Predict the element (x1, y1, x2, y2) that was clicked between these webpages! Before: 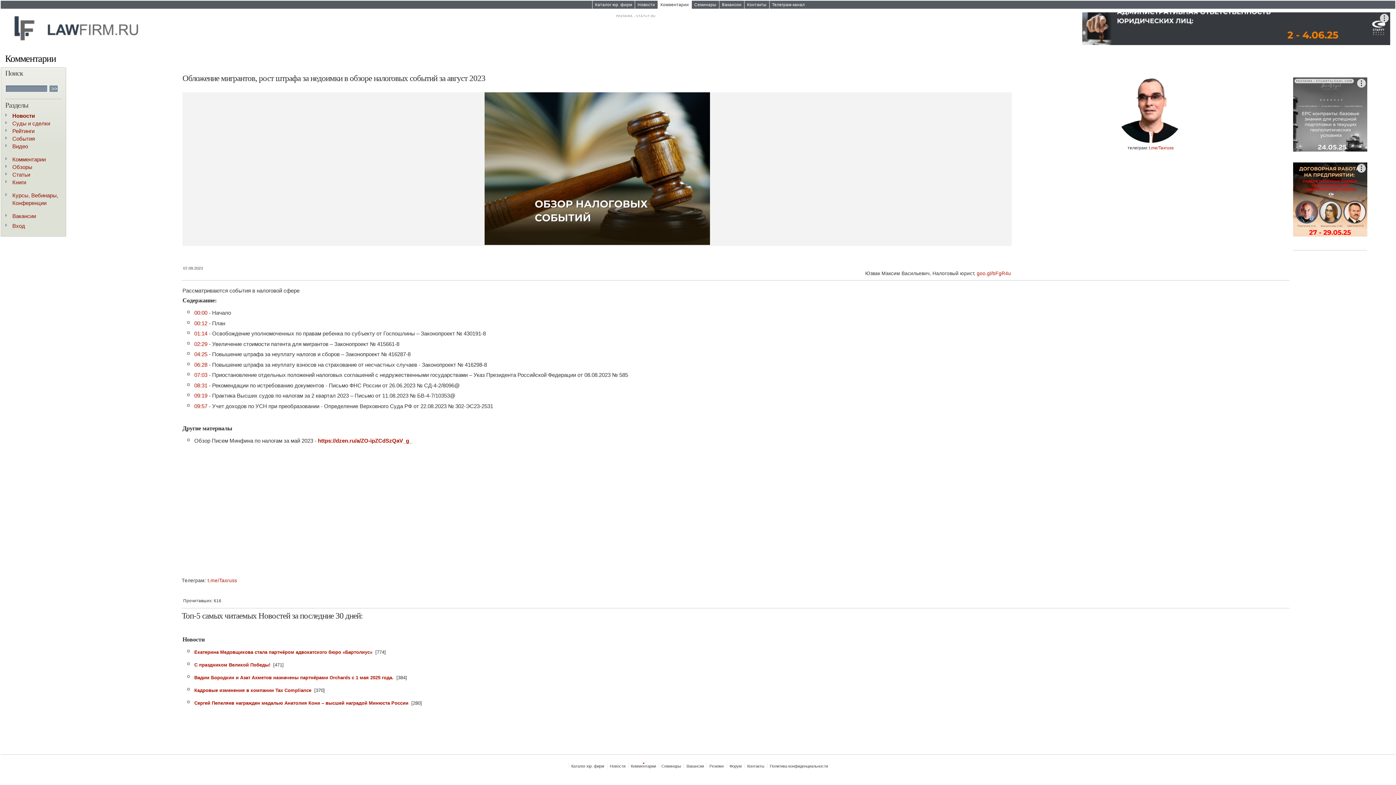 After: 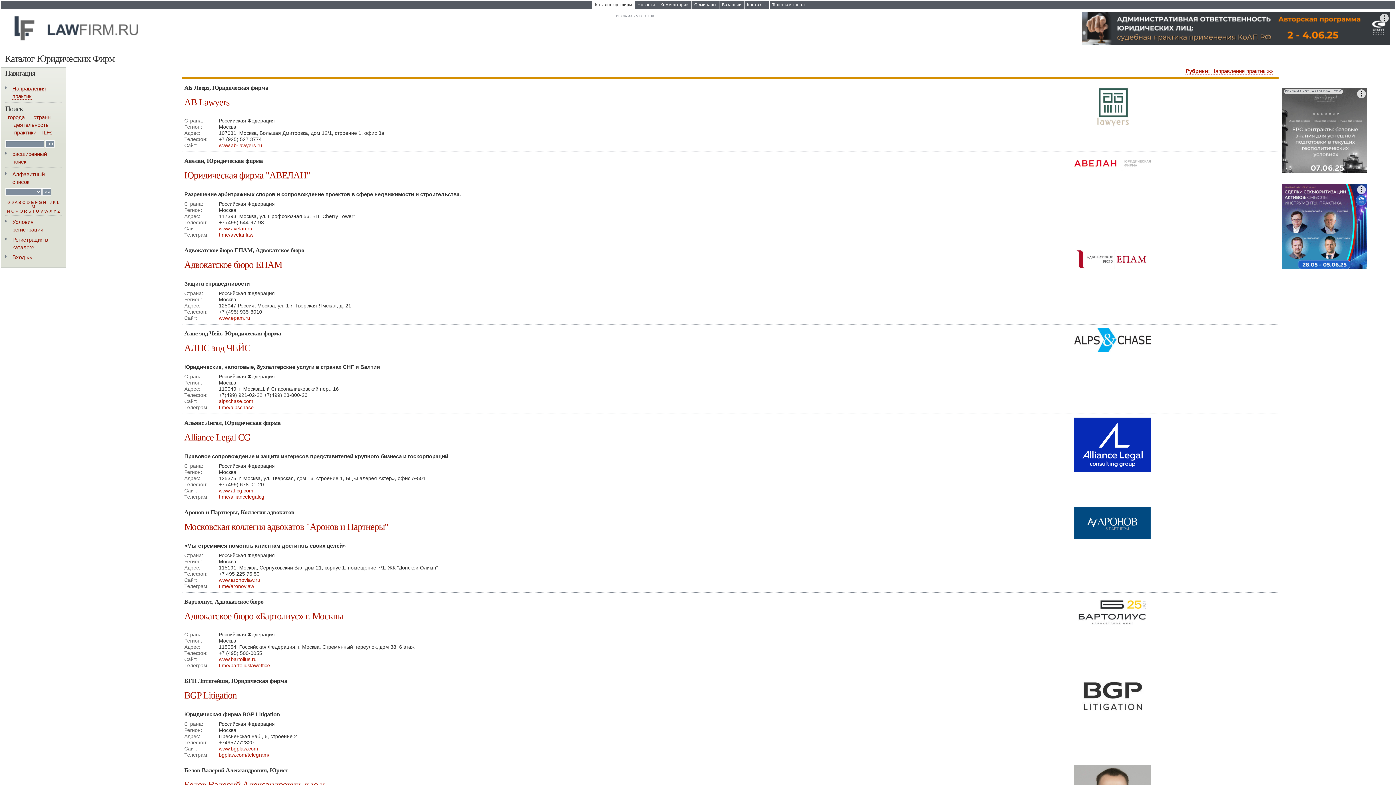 Action: bbox: (592, 0, 634, 8) label: Каталог юр. фирм